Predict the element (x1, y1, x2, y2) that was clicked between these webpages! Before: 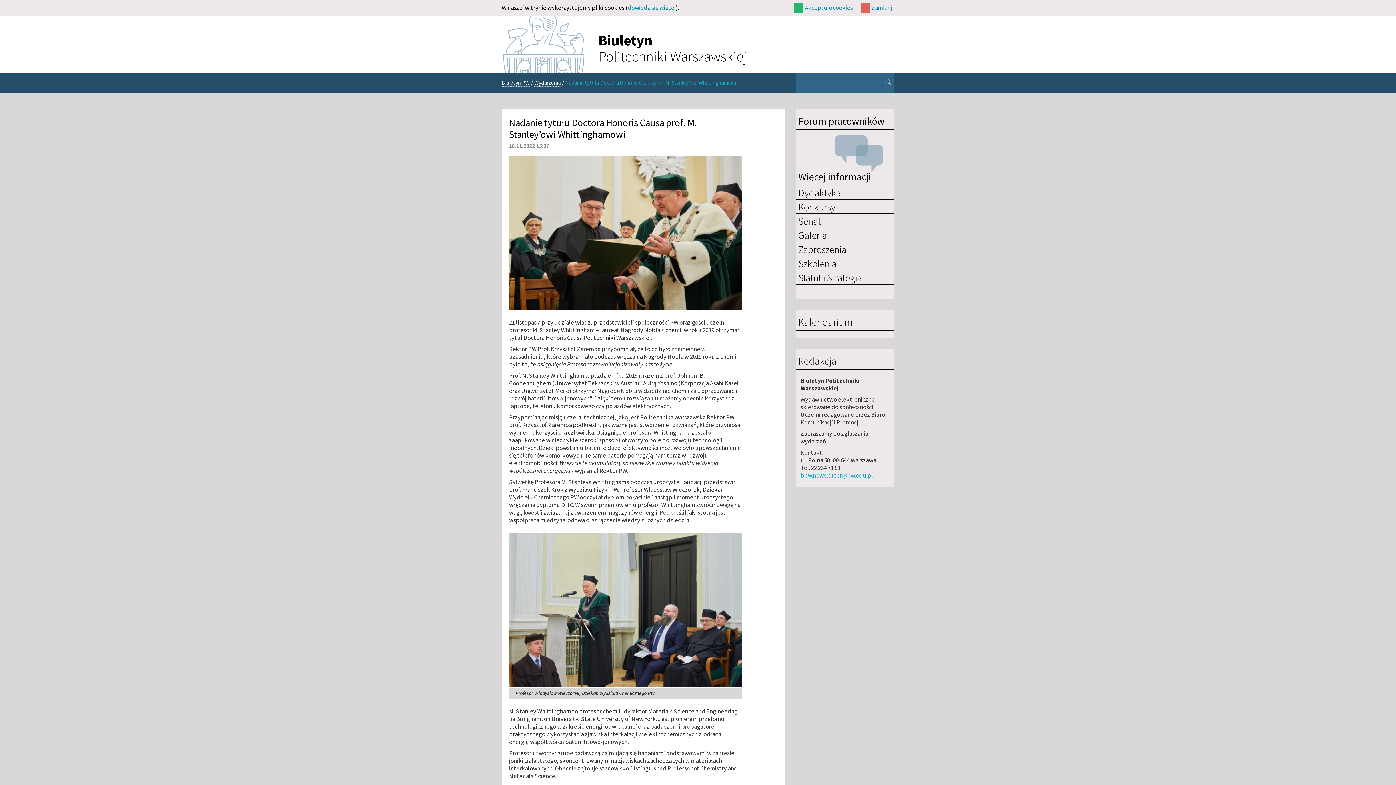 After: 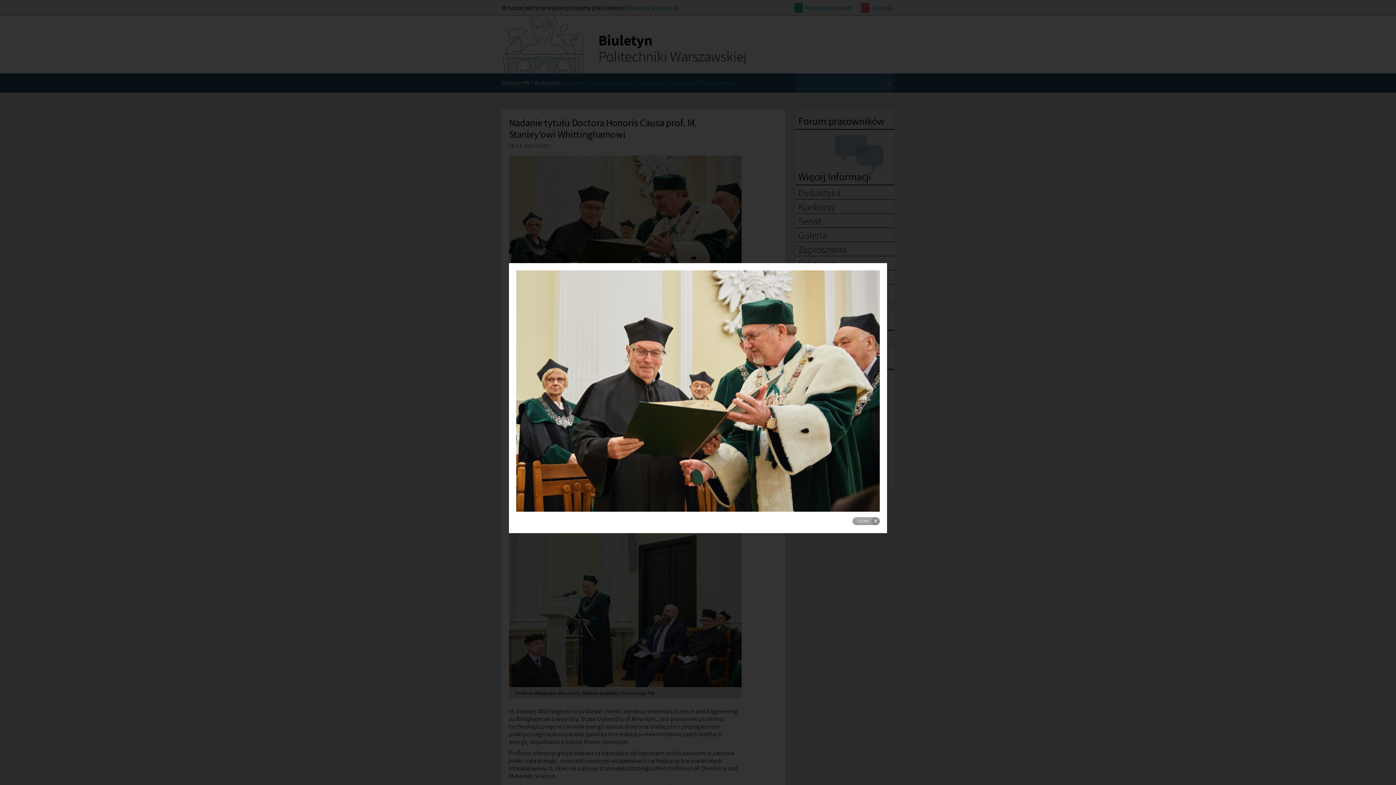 Action: bbox: (509, 228, 741, 236)